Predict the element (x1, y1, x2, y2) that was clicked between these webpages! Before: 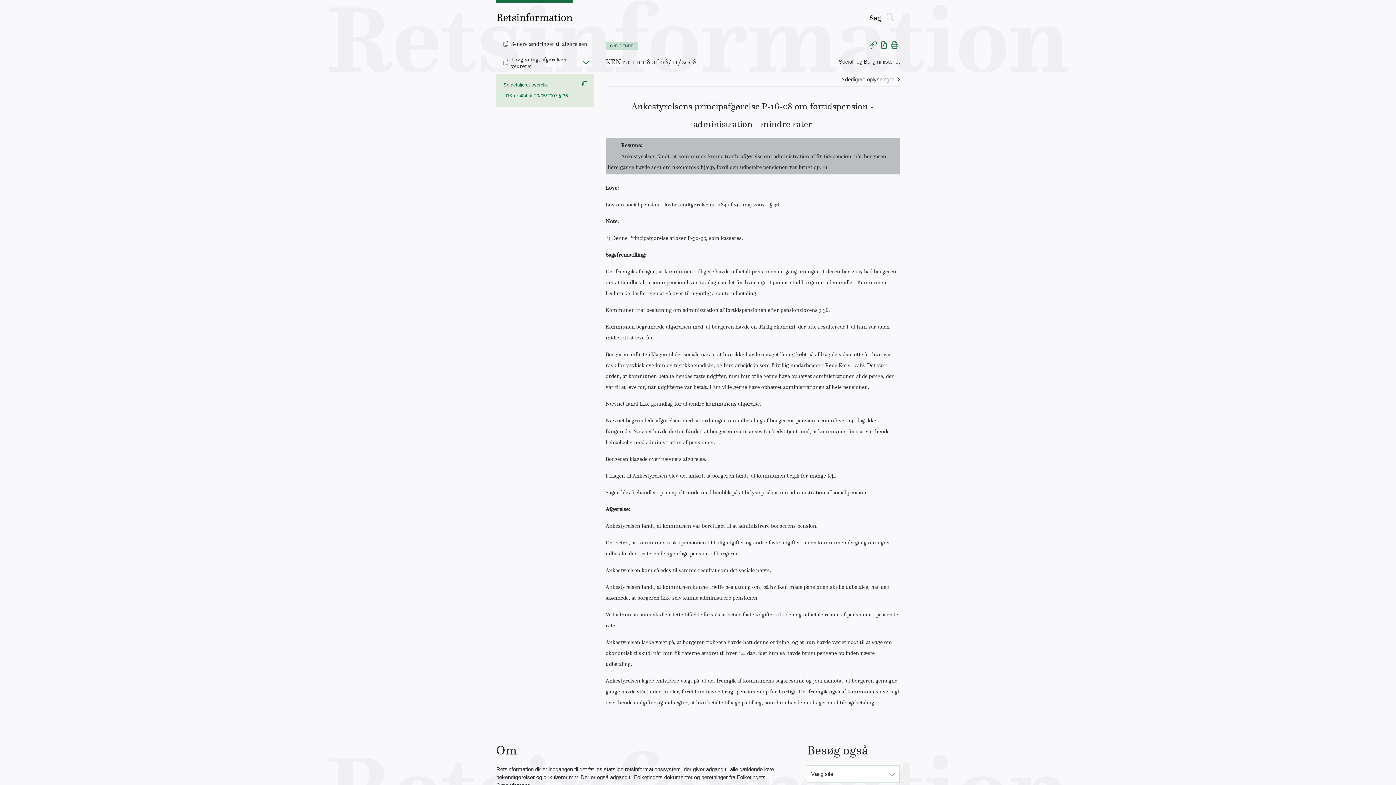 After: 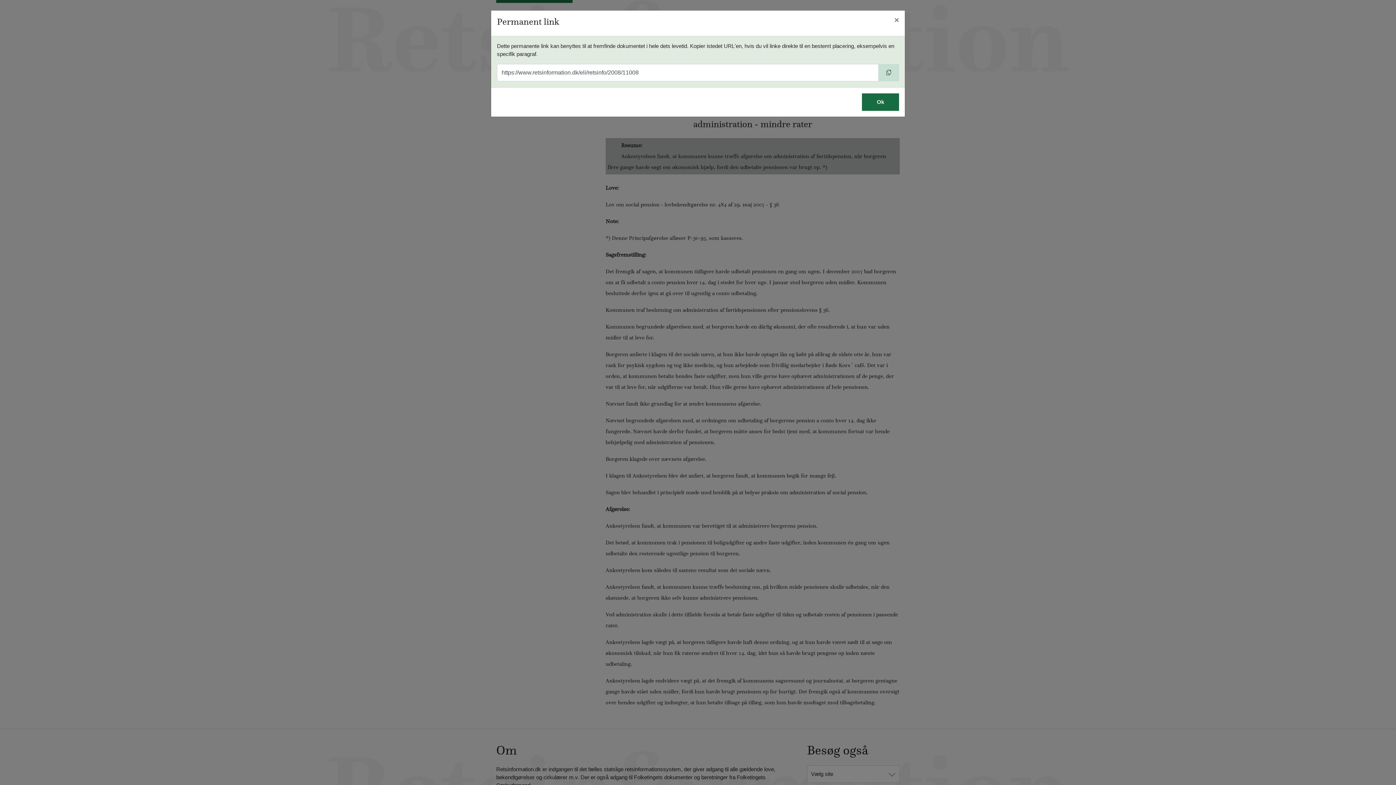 Action: bbox: (869, 42, 877, 48) label: Gem permanent link